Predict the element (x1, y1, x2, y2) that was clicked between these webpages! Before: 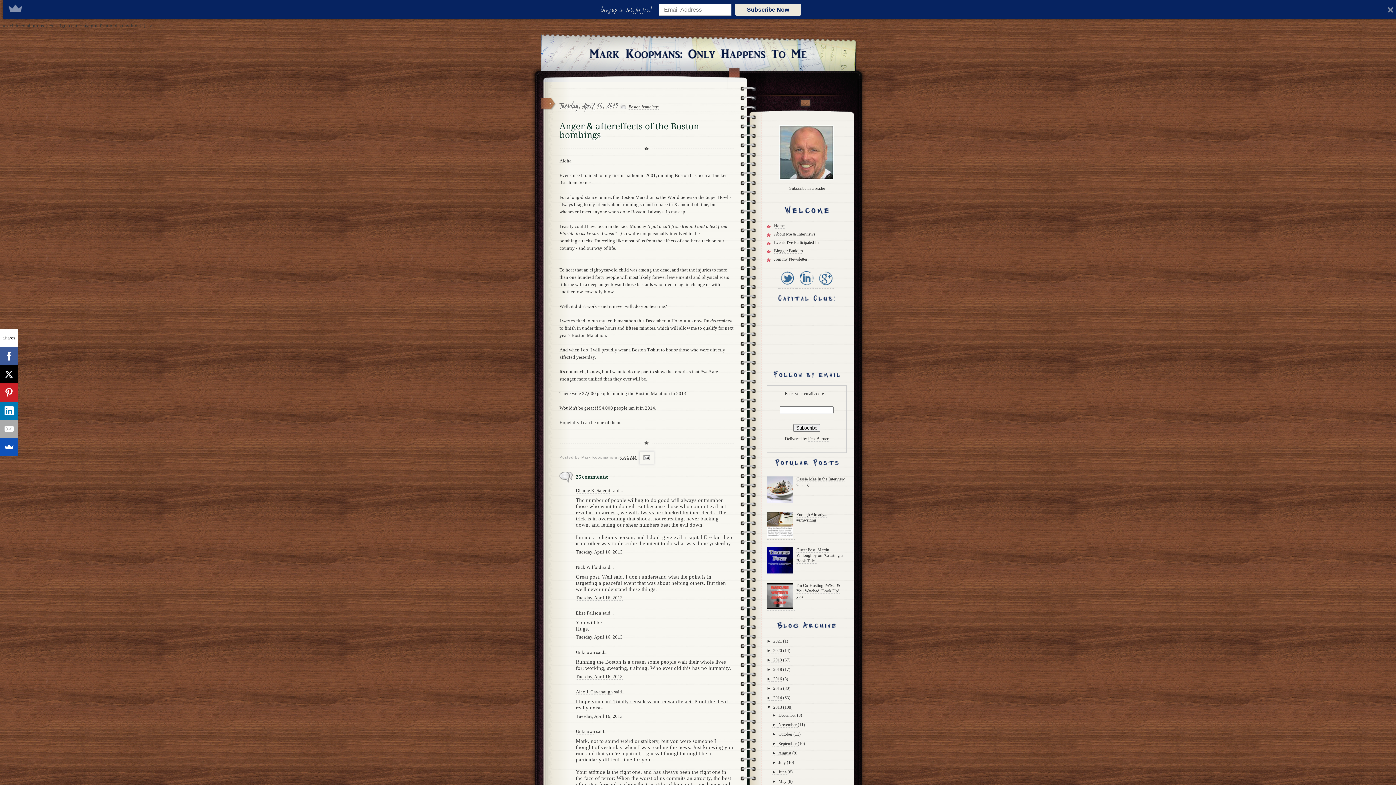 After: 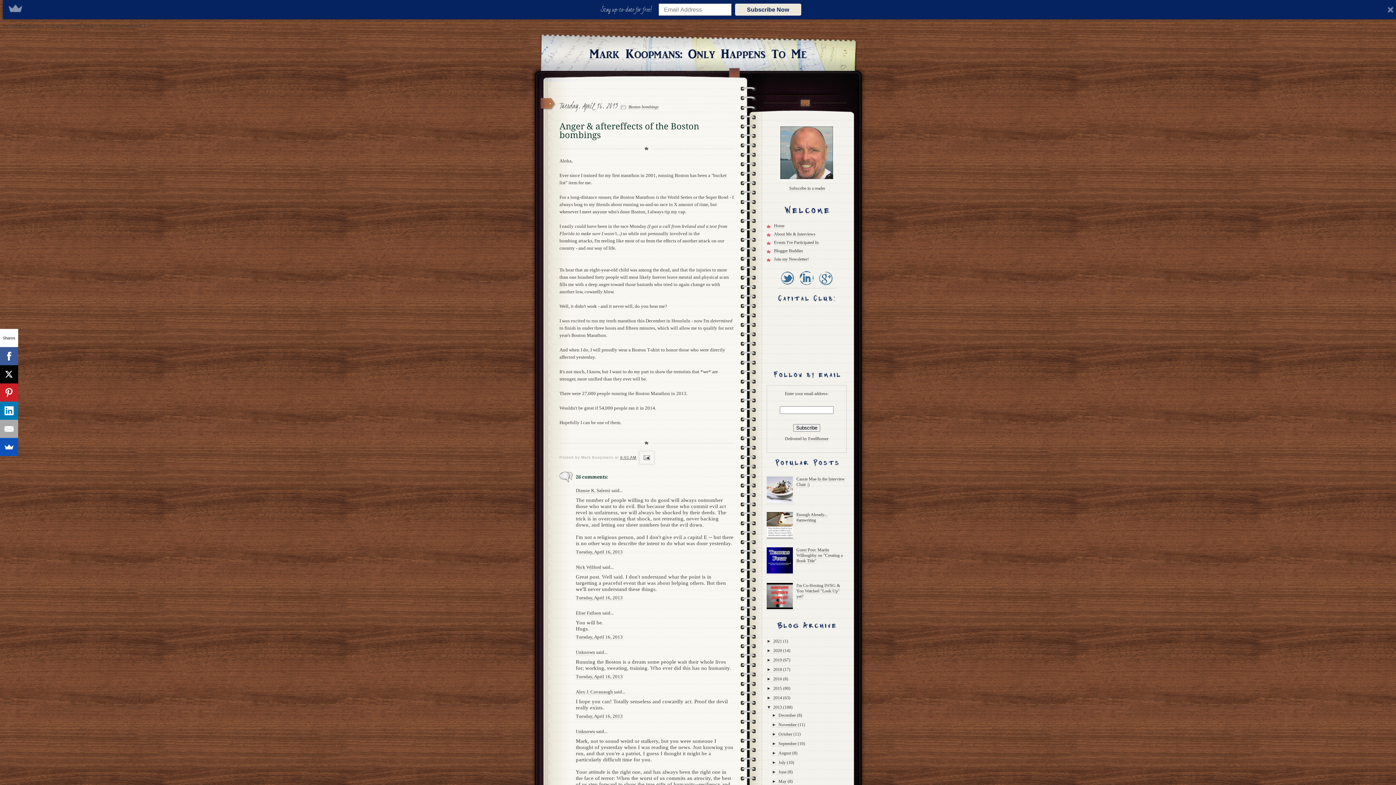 Action: label: Stay up-to-date for free!  

Subscribe Now bbox: (2, 0, 1399, 19)